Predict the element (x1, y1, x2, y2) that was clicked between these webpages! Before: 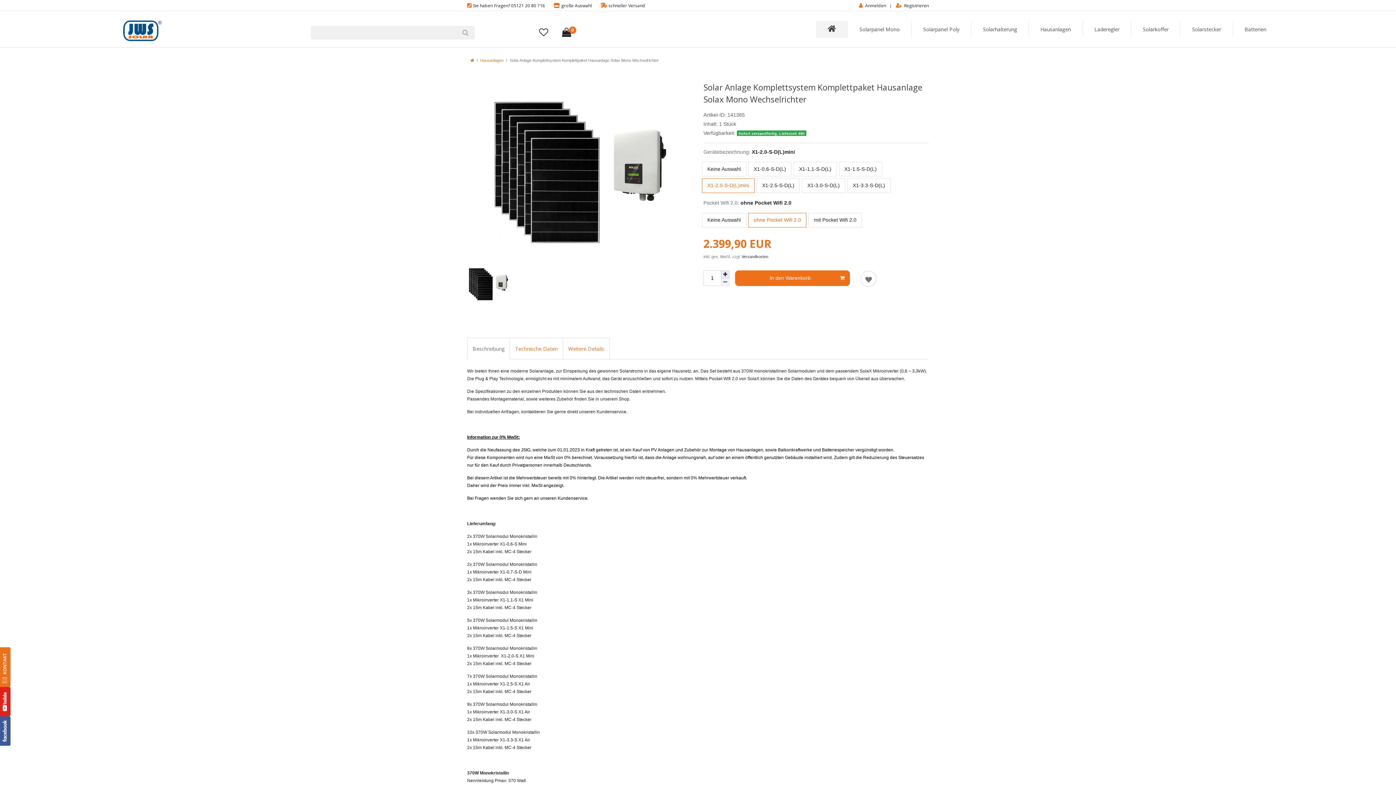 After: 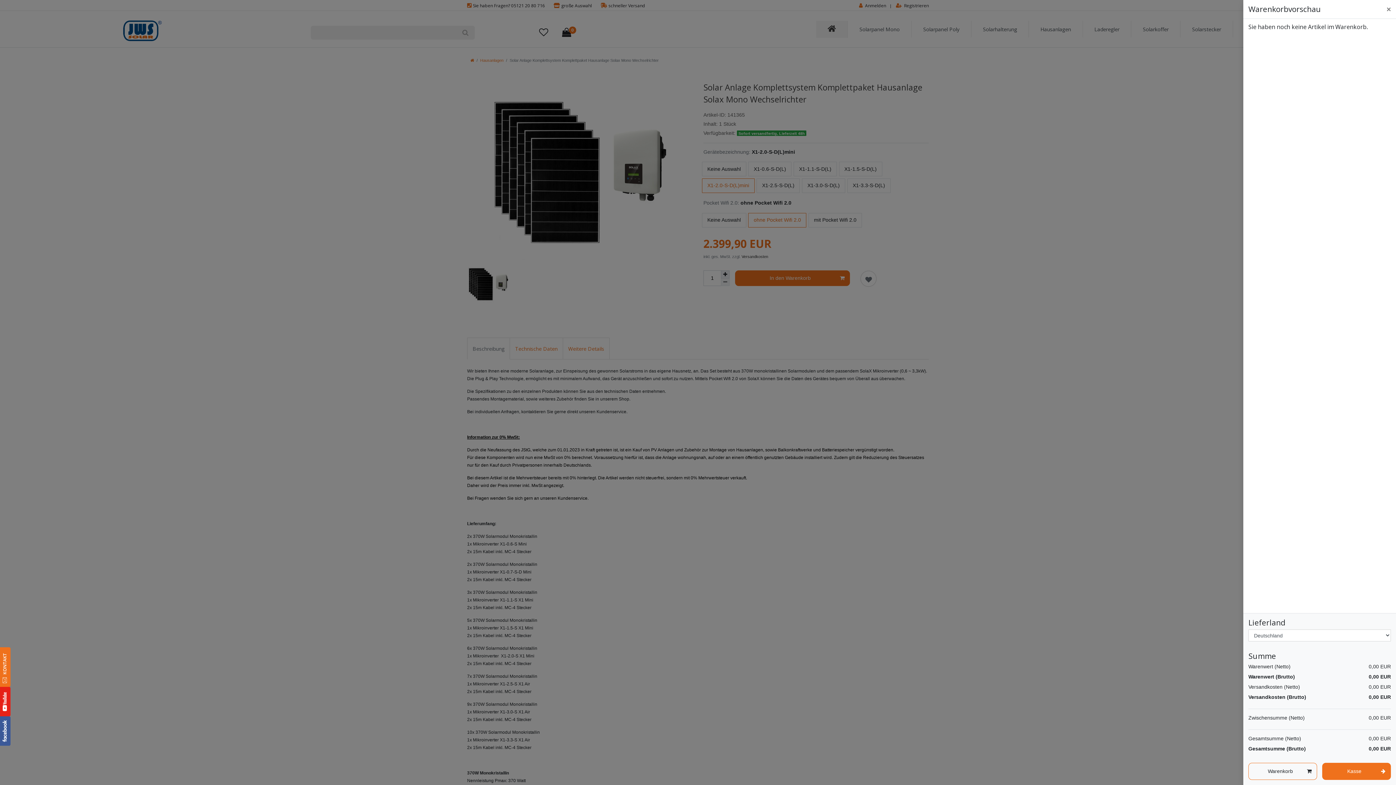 Action: bbox: (557, 22, 576, 42) label: 0